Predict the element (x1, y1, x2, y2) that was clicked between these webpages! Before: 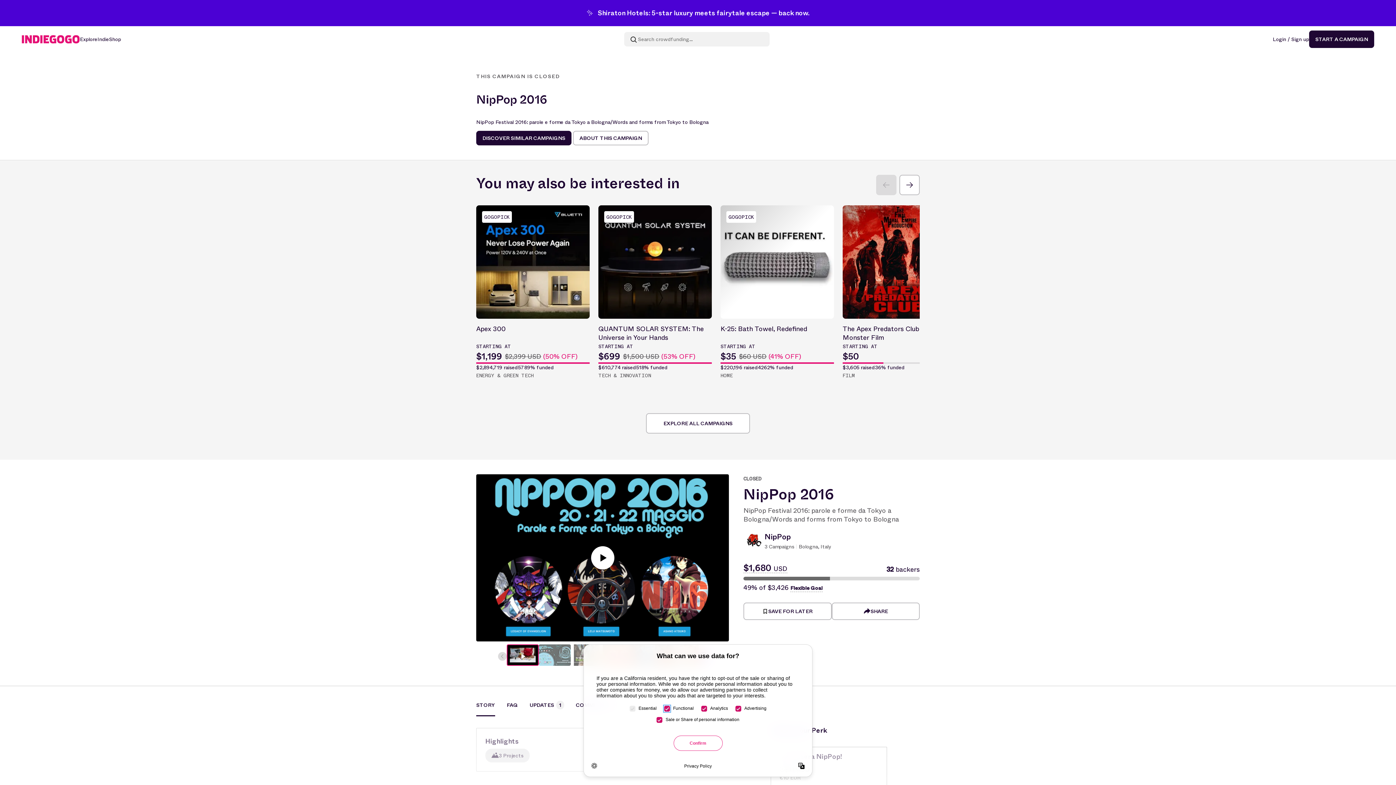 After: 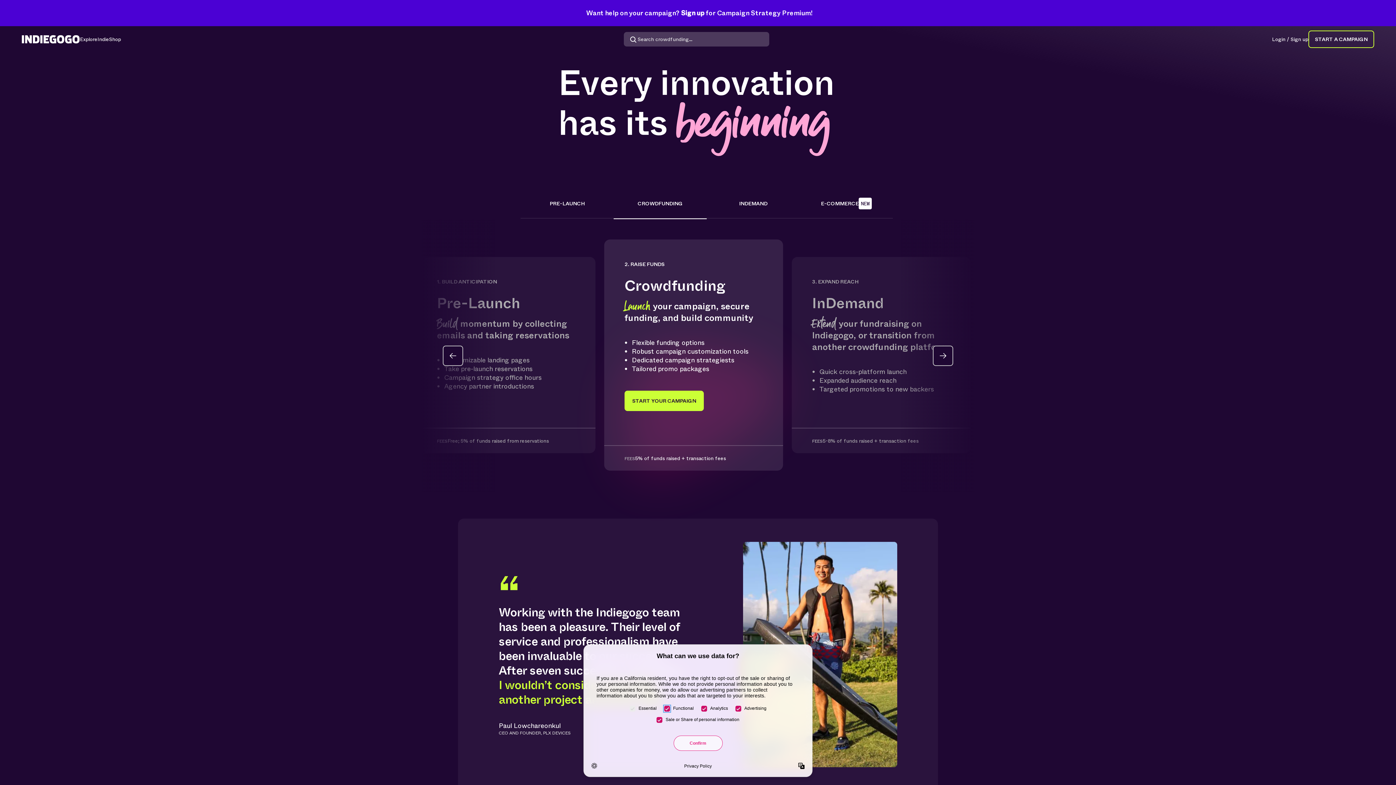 Action: label: START A CAMPAIGN bbox: (1309, 30, 1374, 48)